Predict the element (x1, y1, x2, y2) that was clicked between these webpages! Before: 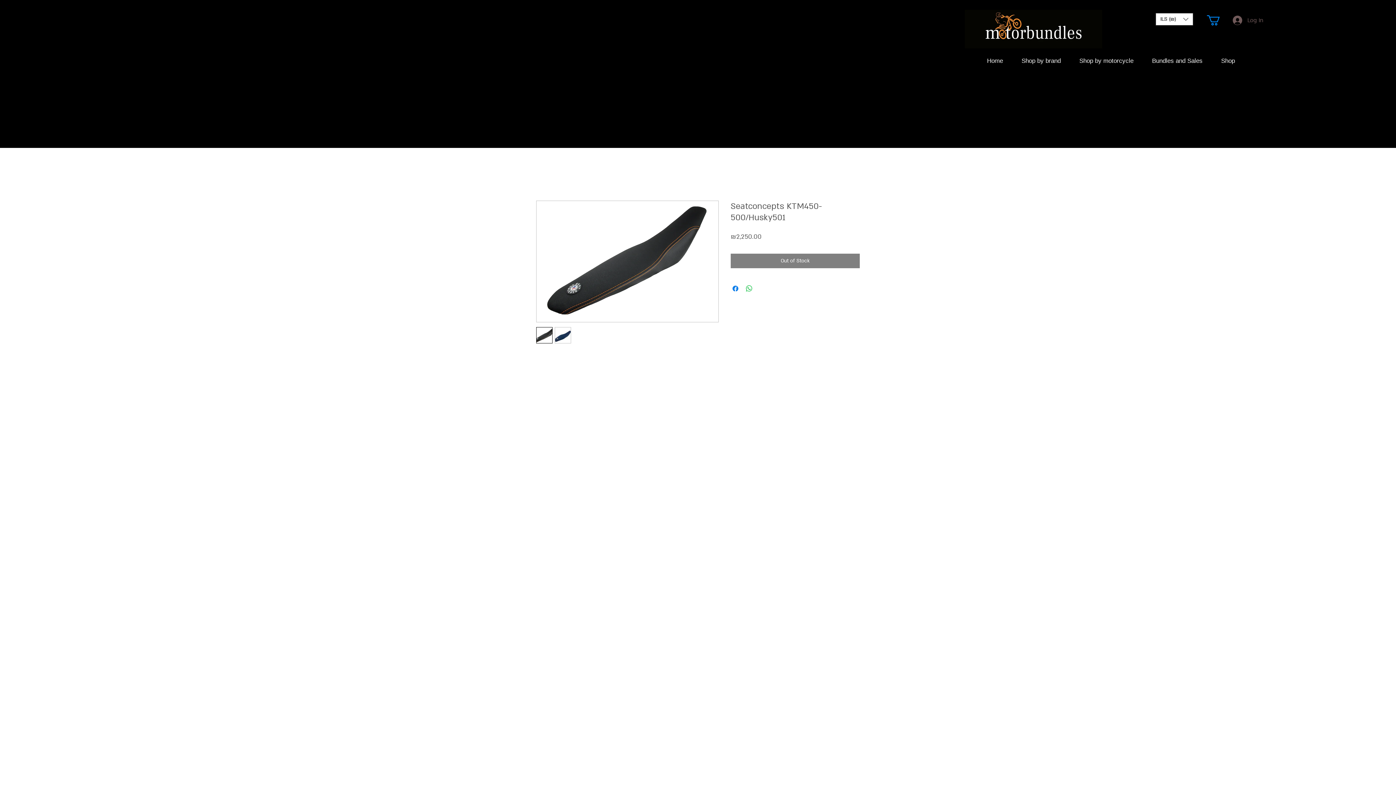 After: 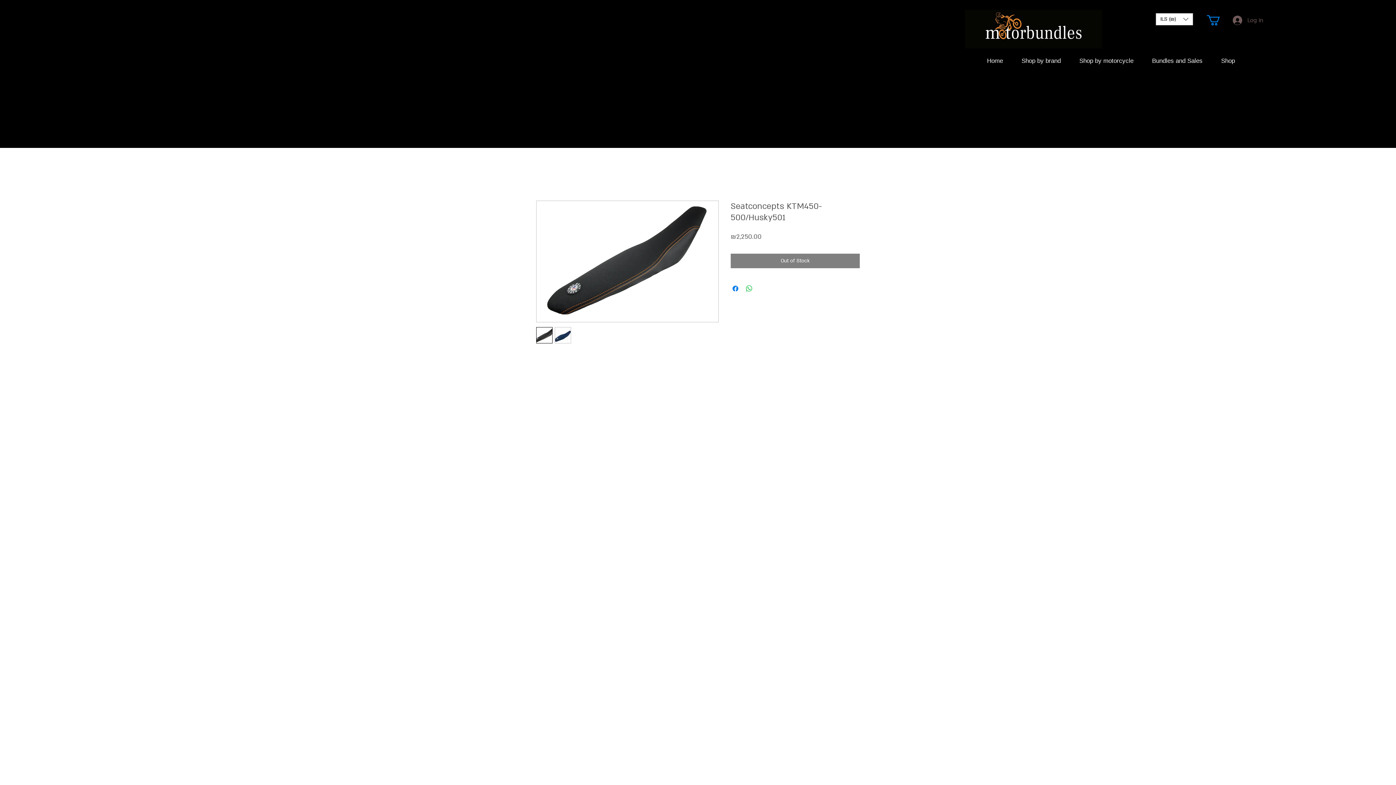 Action: bbox: (554, 327, 571, 343)